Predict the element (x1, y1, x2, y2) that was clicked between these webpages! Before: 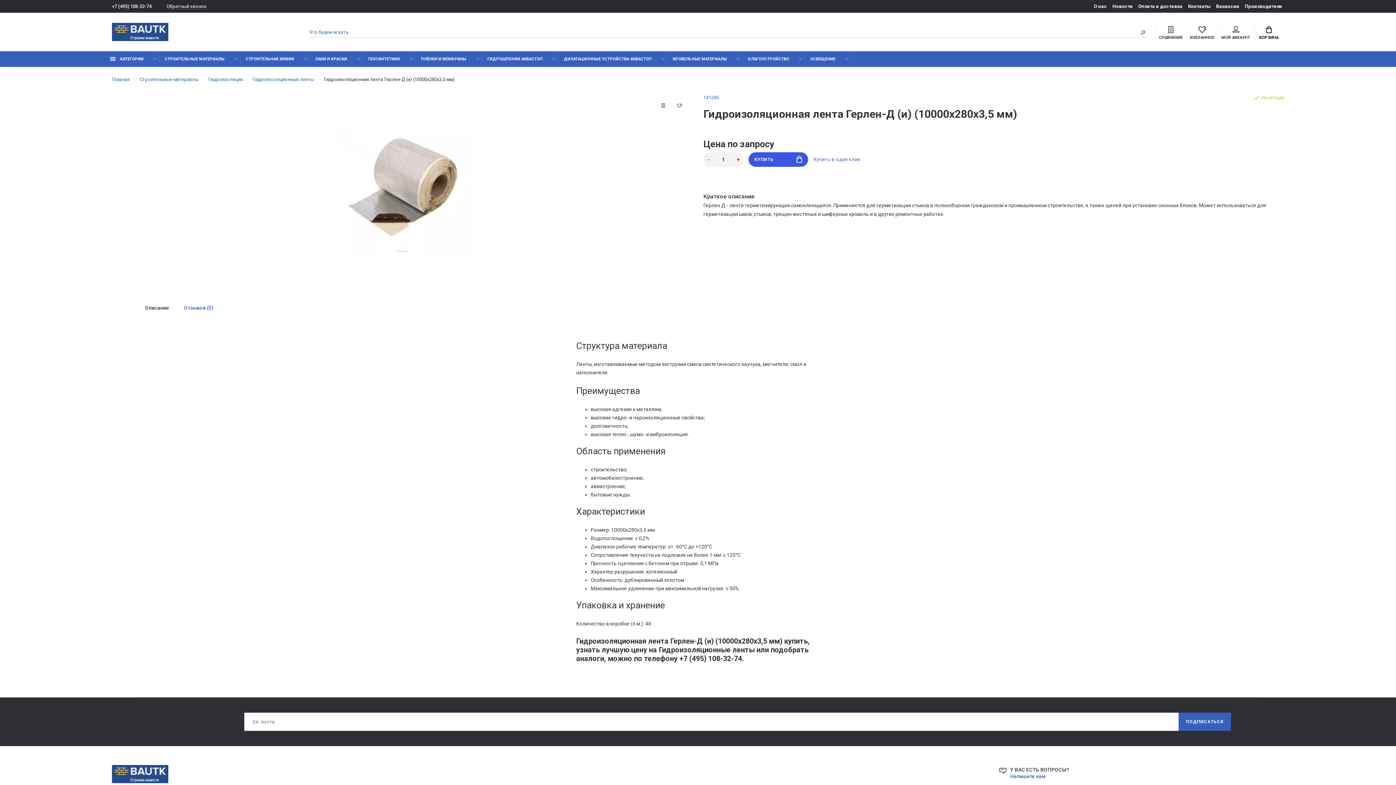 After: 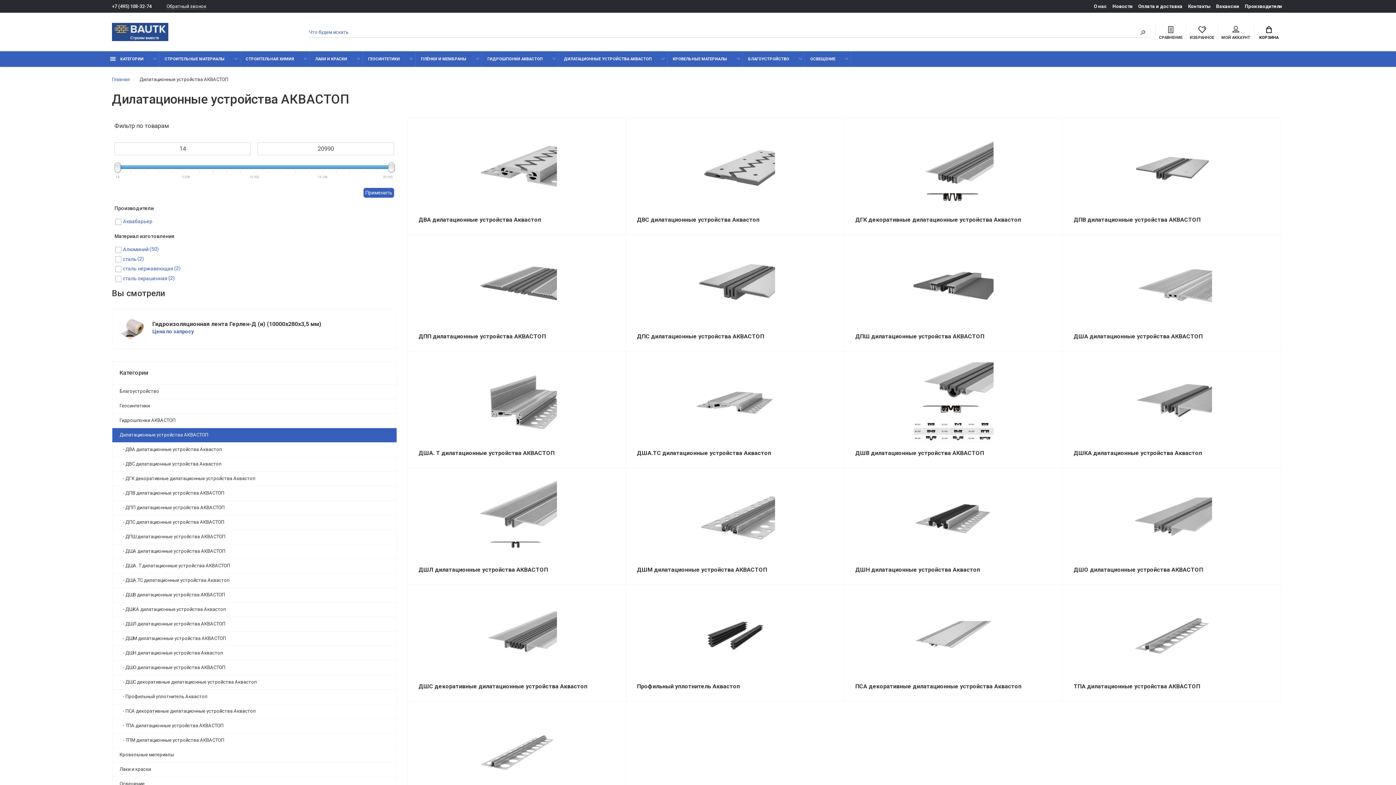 Action: label: ДИЛАТАЦИОННЫЕ УСТРОЙСТВА АКВАСТОП bbox: (558, 51, 667, 66)